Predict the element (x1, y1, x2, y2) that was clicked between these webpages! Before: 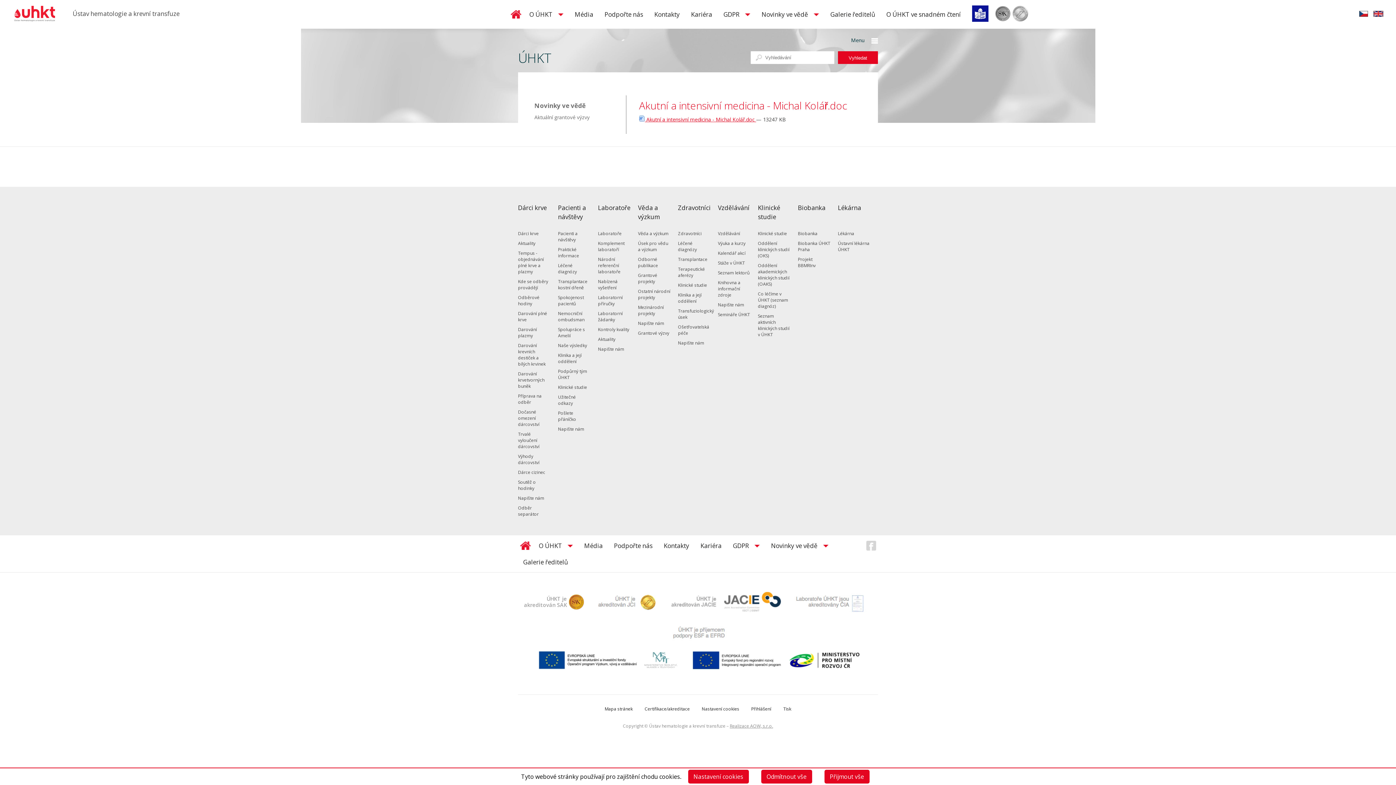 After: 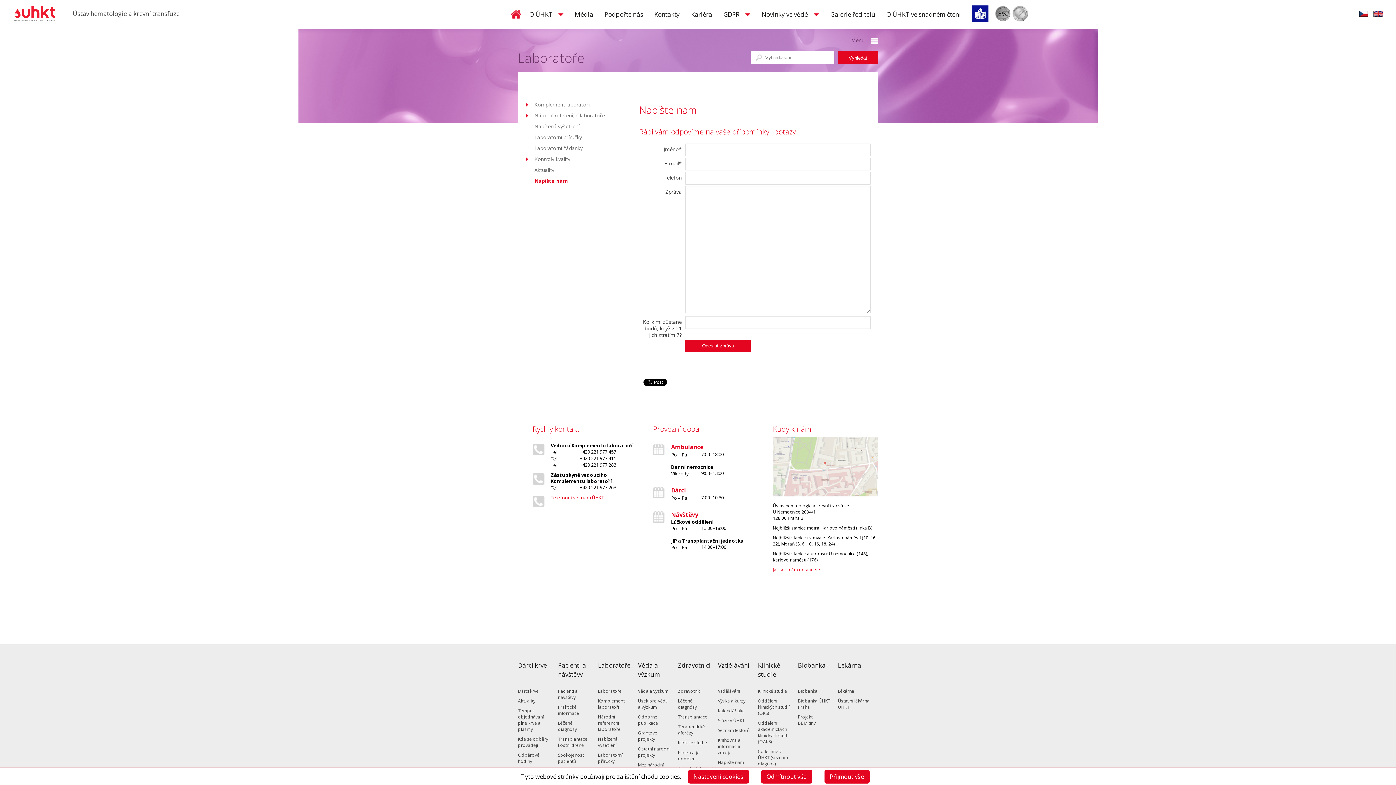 Action: label: Napište nám bbox: (598, 344, 630, 354)